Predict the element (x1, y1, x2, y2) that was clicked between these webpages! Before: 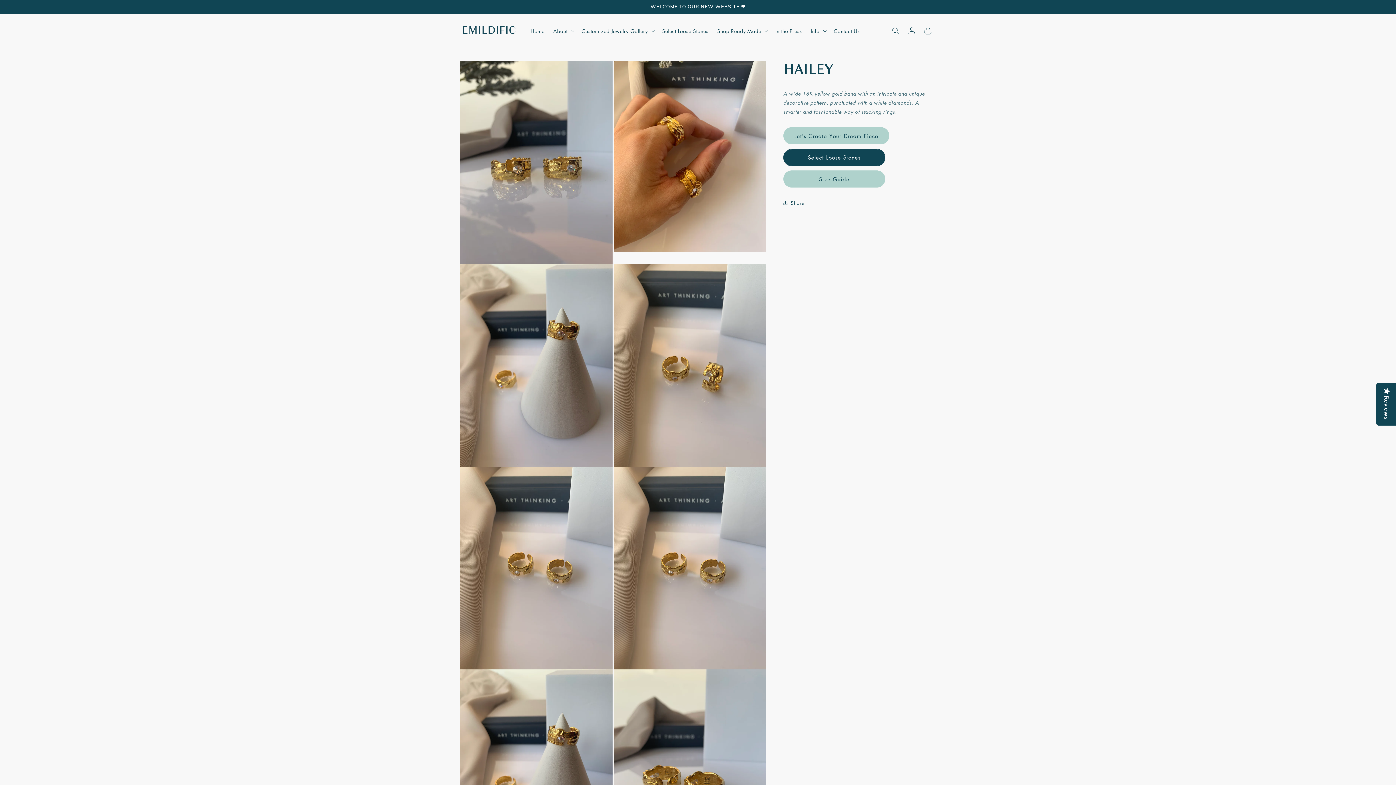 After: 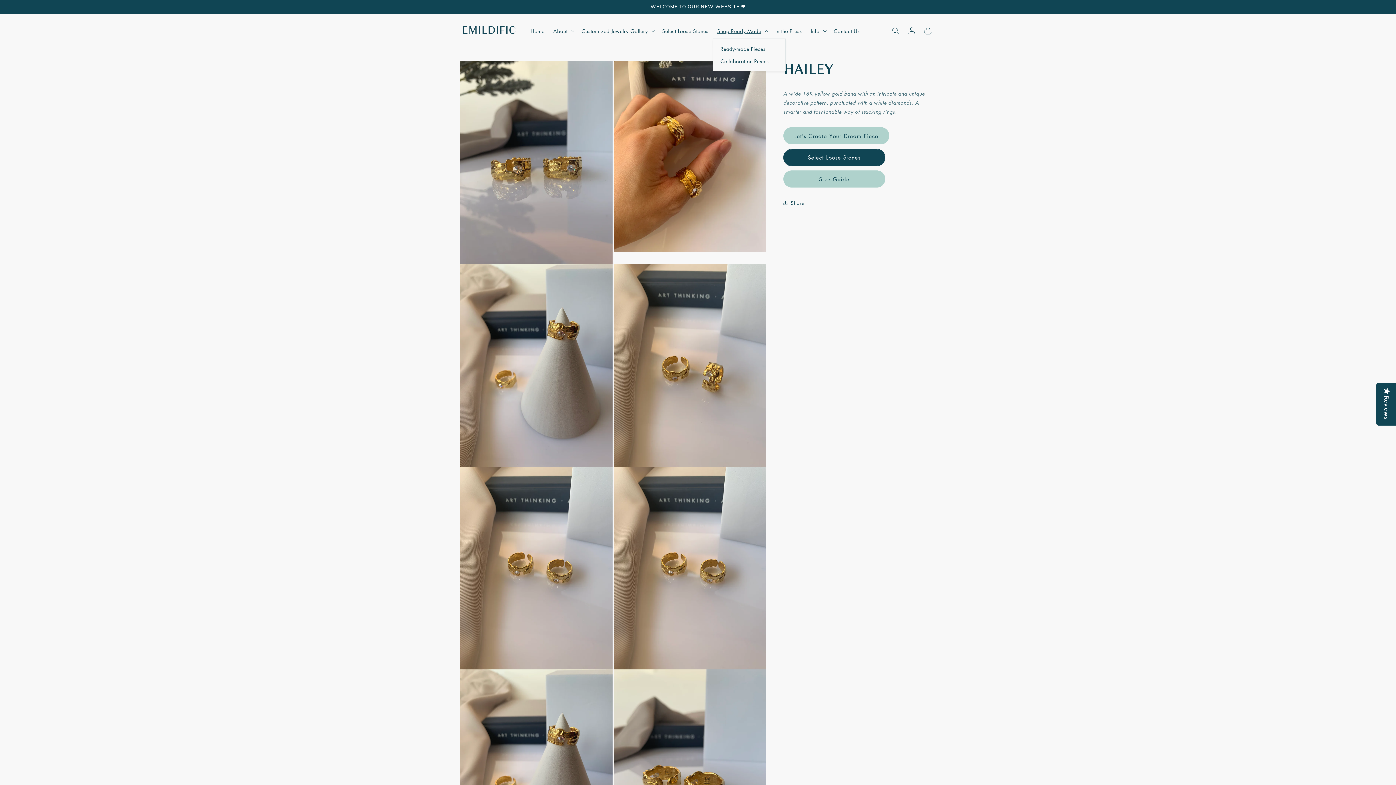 Action: label: Shop Ready-Made bbox: (713, 23, 771, 38)